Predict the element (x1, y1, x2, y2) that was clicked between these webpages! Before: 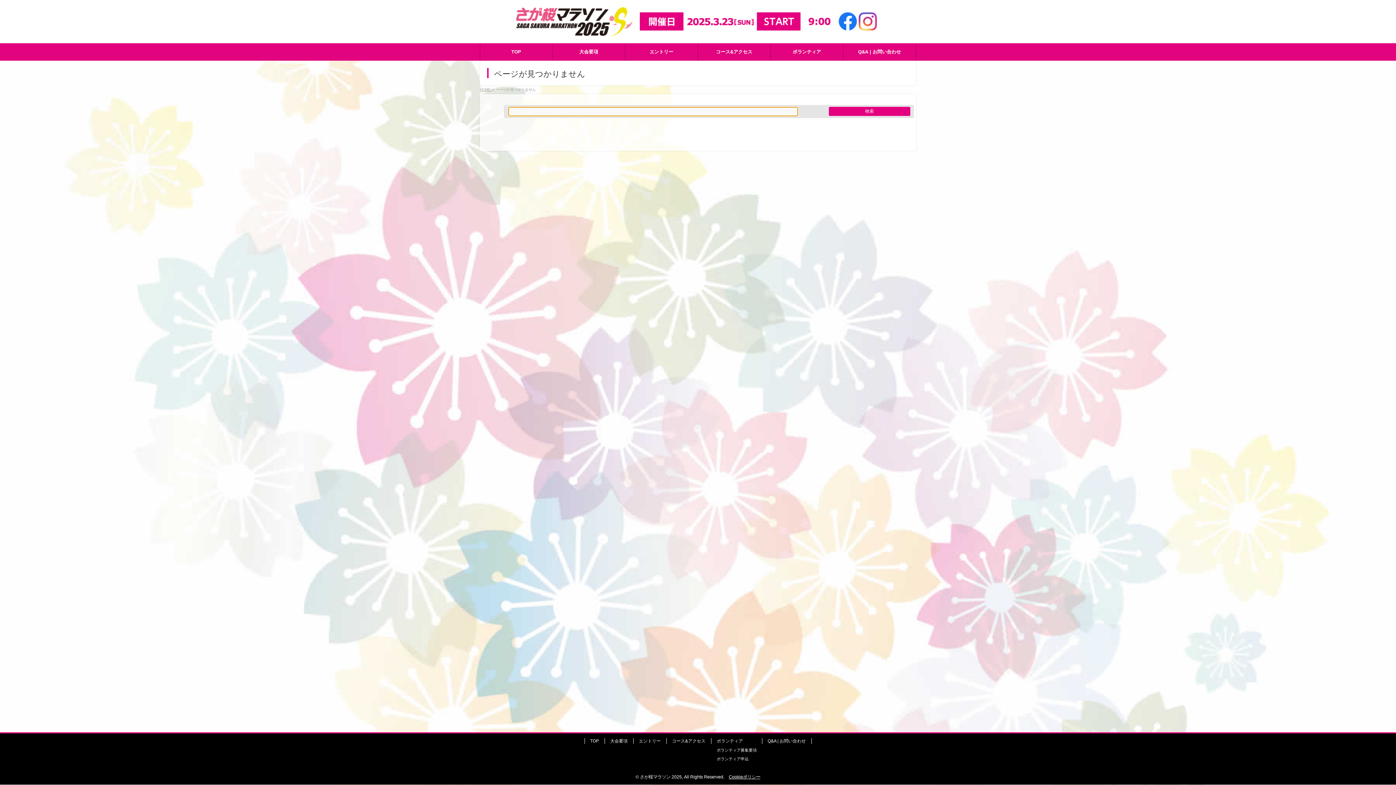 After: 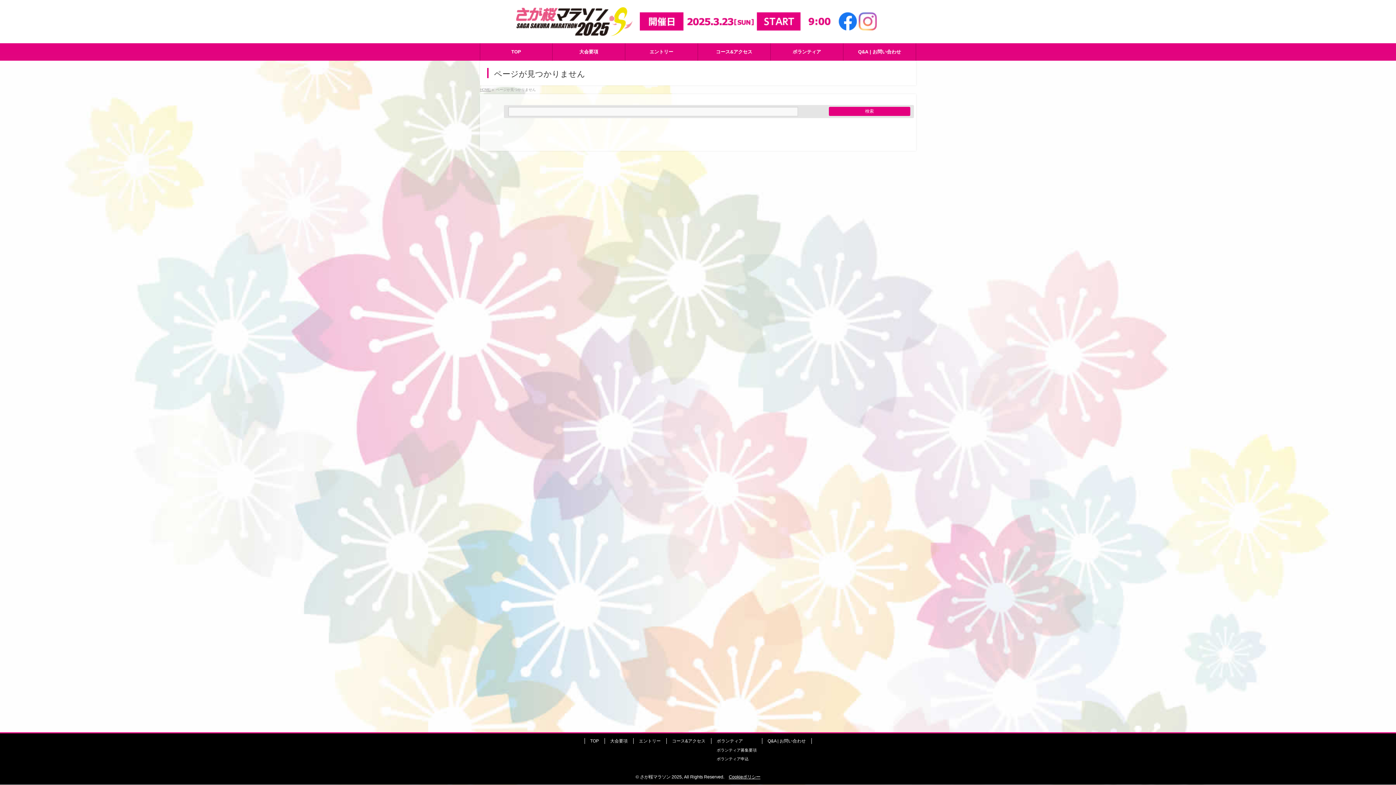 Action: bbox: (858, 23, 877, 29)